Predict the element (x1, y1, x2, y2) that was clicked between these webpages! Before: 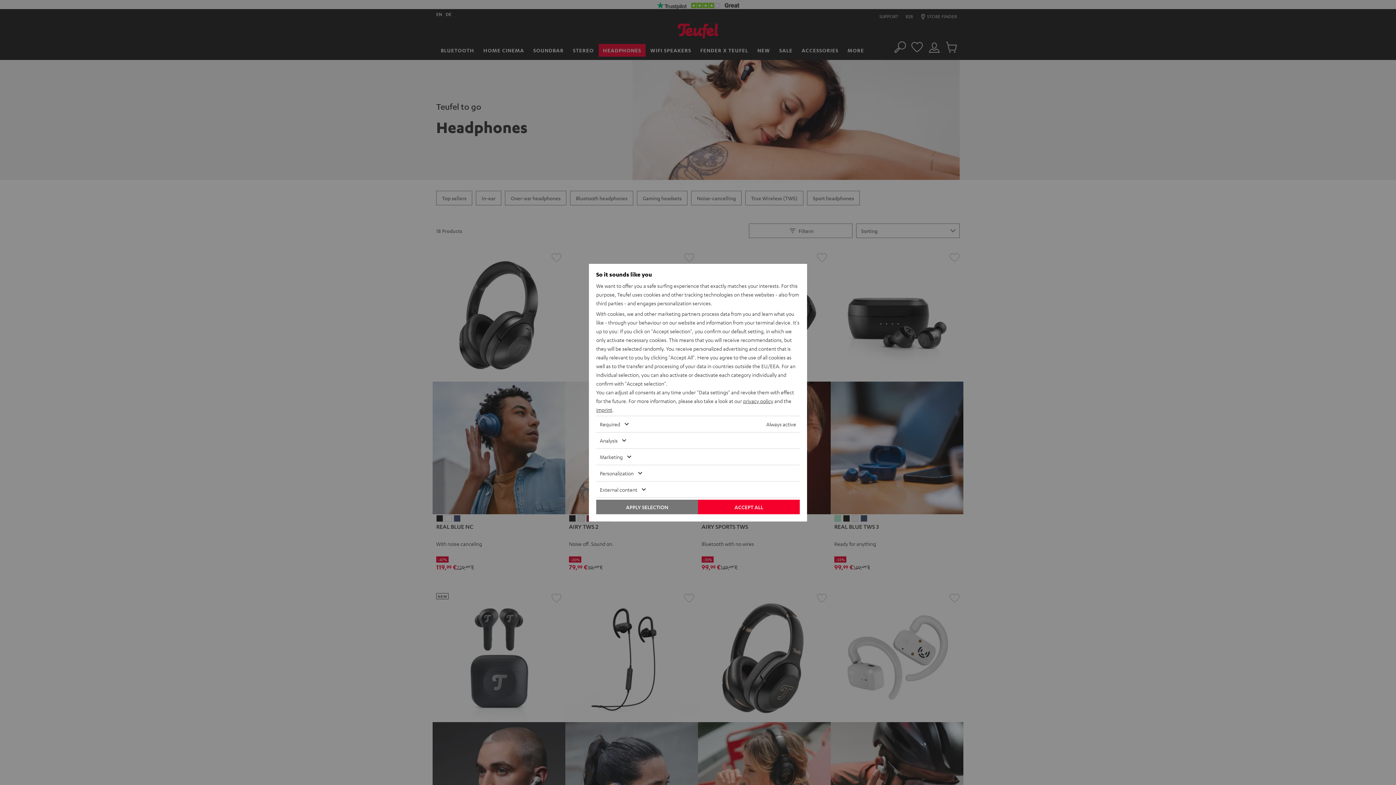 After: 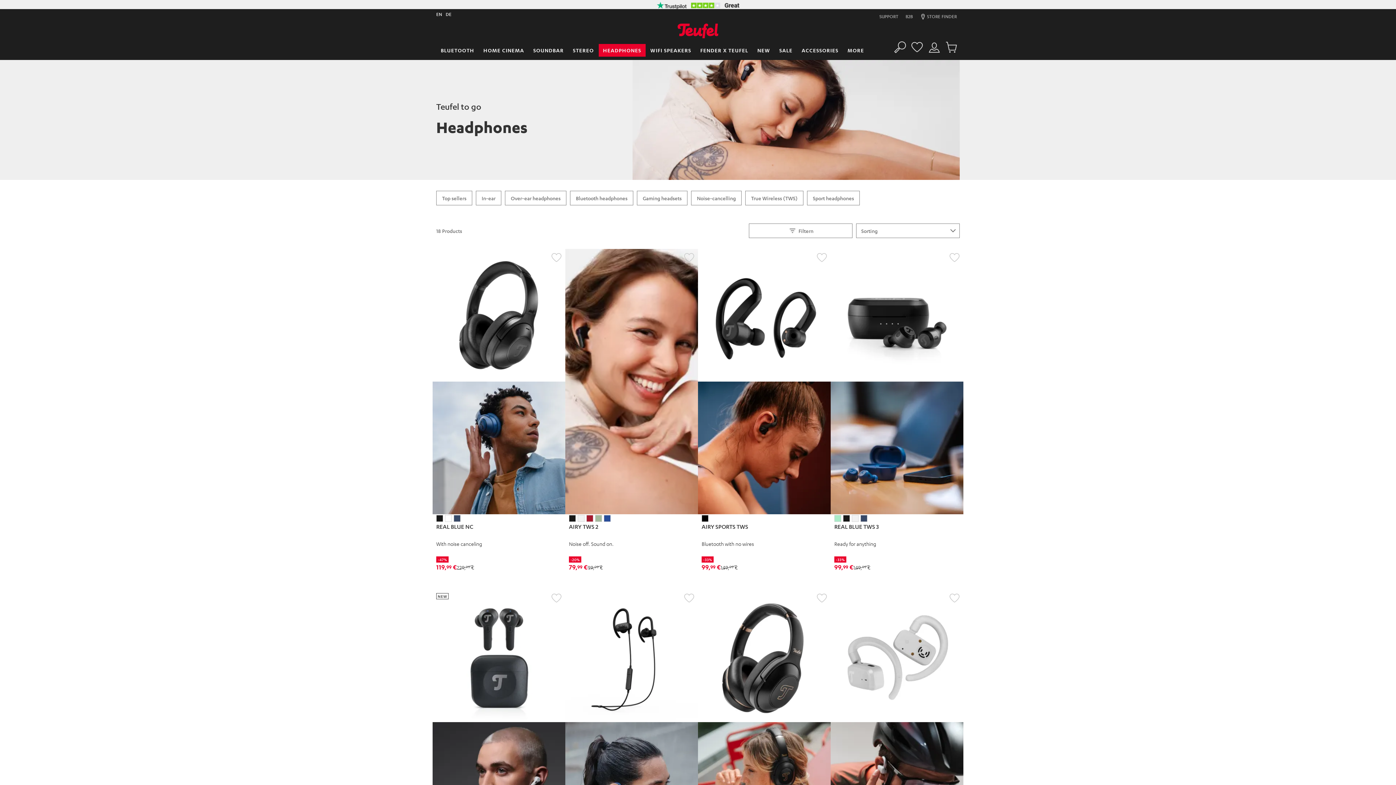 Action: bbox: (596, 499, 698, 514) label: APPLY SELECTION